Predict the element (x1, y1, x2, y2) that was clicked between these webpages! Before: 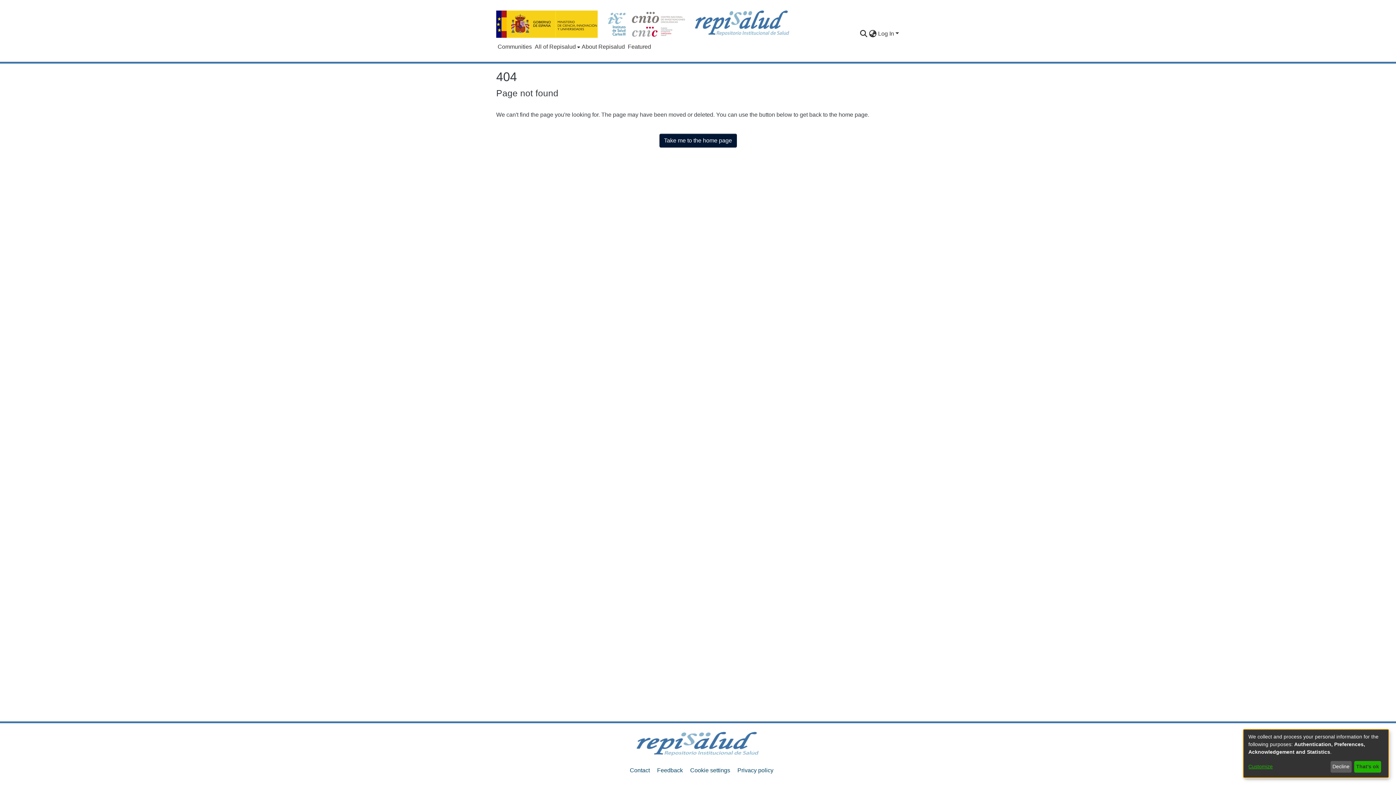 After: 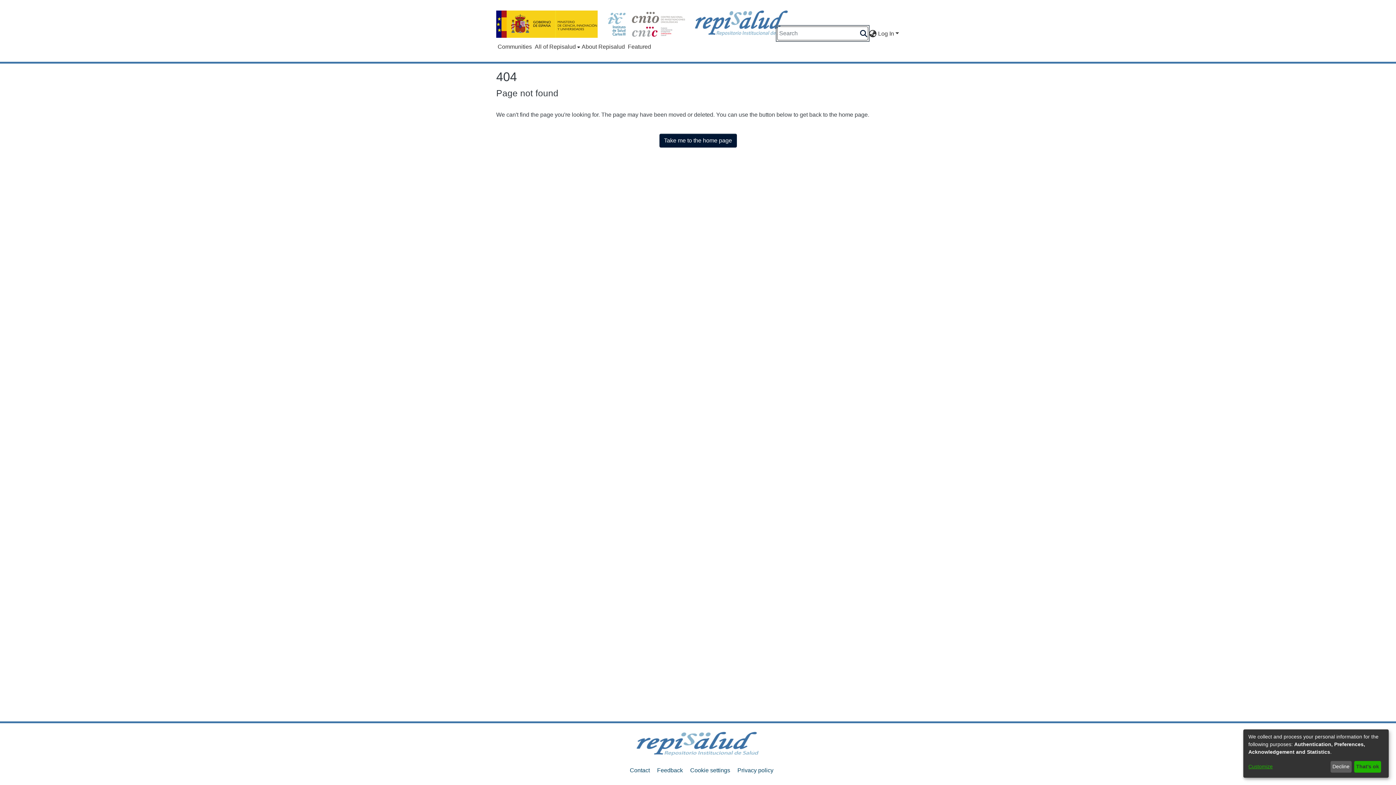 Action: label: Submit search bbox: (859, 29, 868, 38)